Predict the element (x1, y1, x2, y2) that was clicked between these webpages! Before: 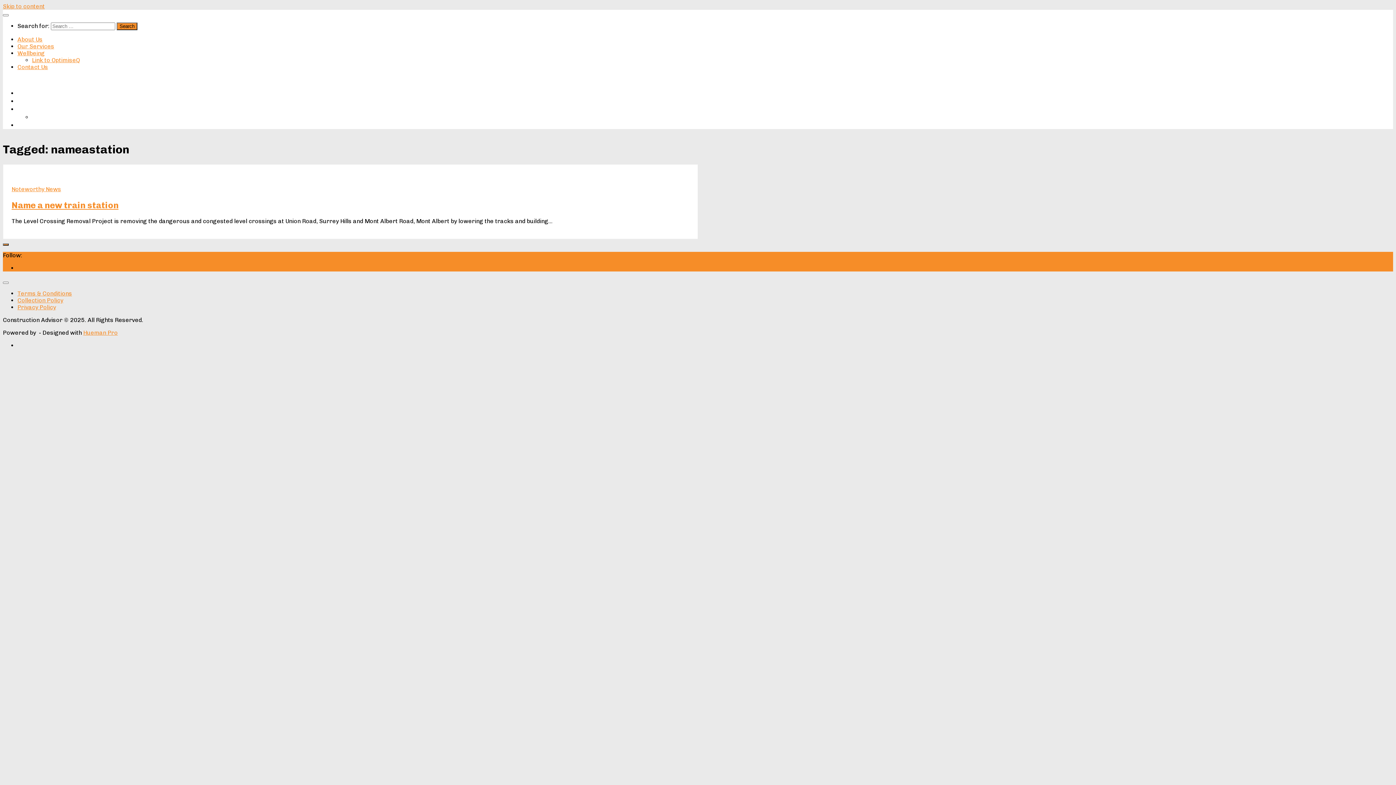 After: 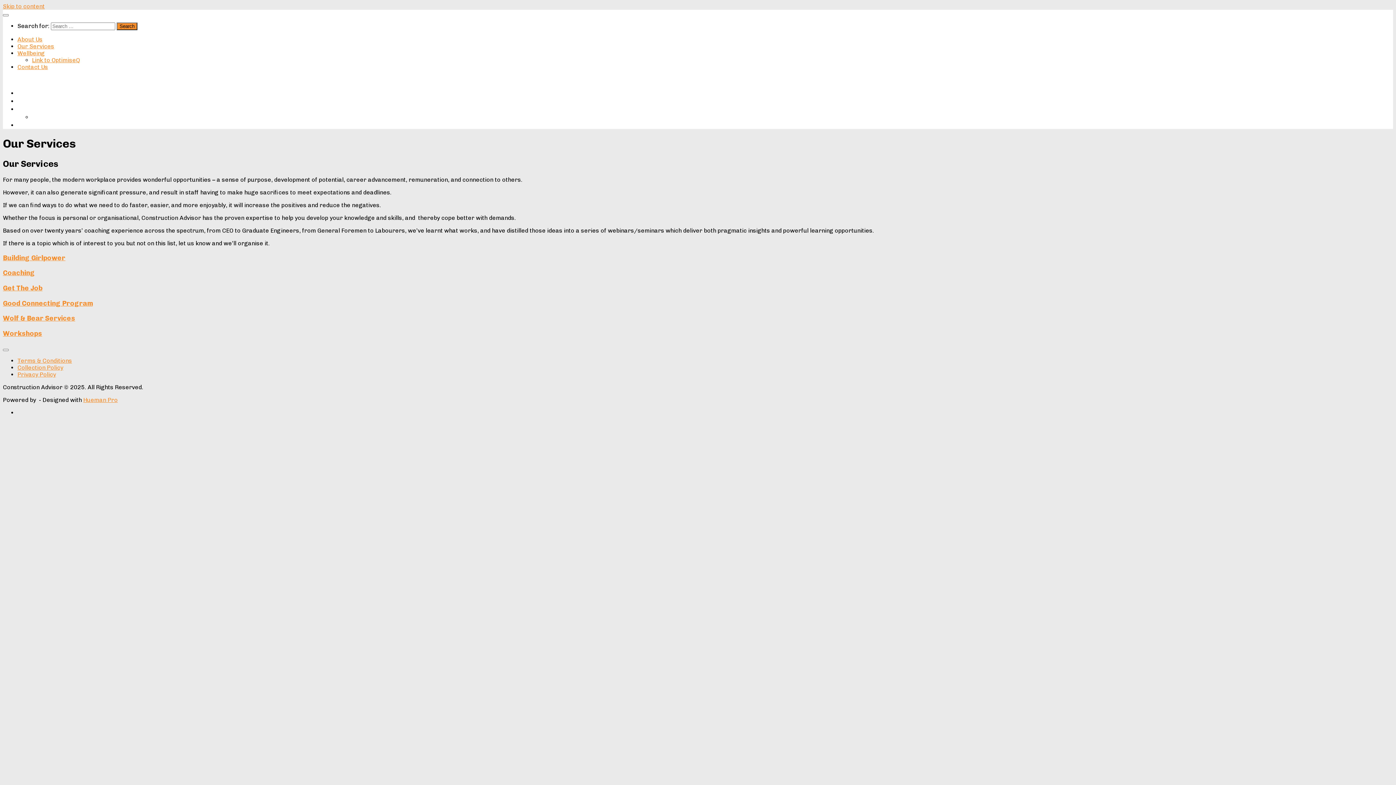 Action: label: Our Services bbox: (17, 97, 60, 105)